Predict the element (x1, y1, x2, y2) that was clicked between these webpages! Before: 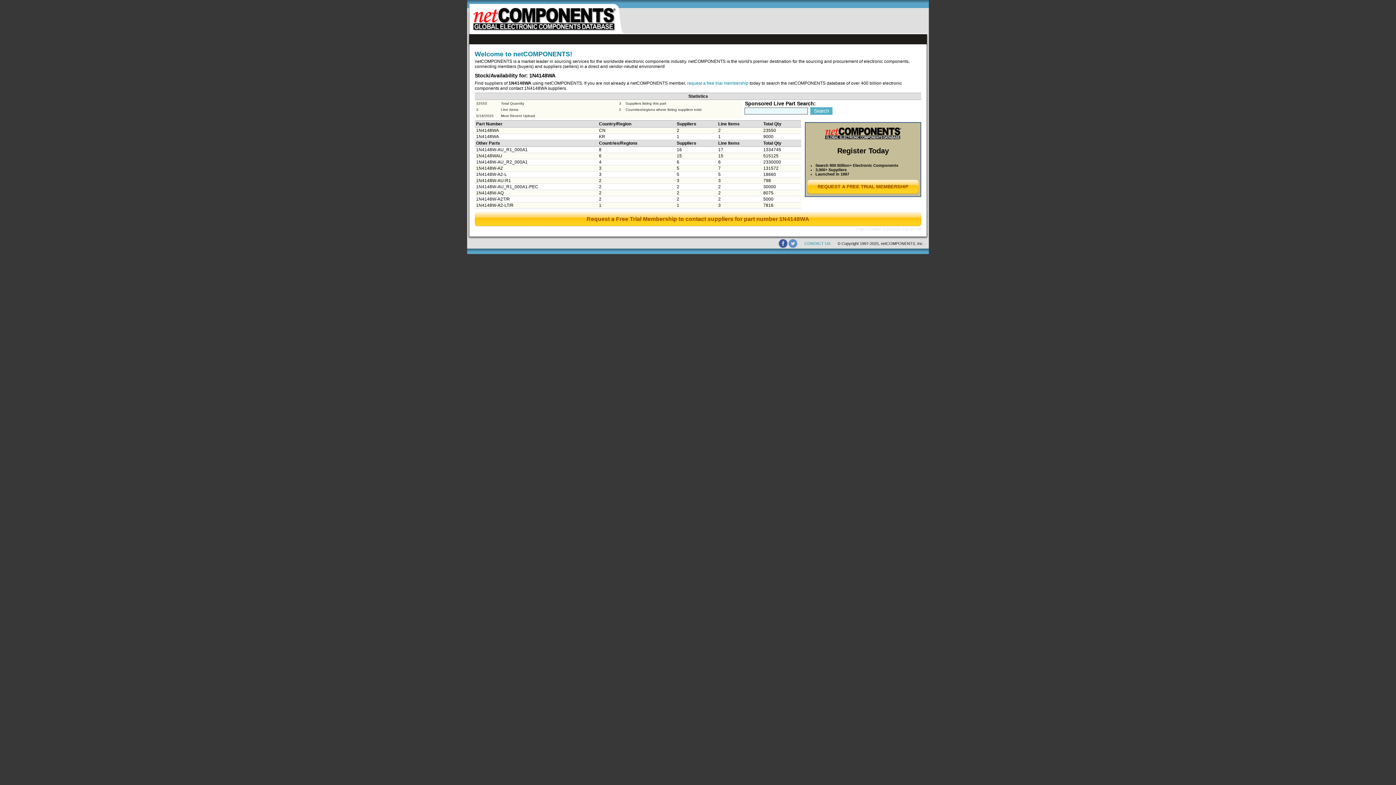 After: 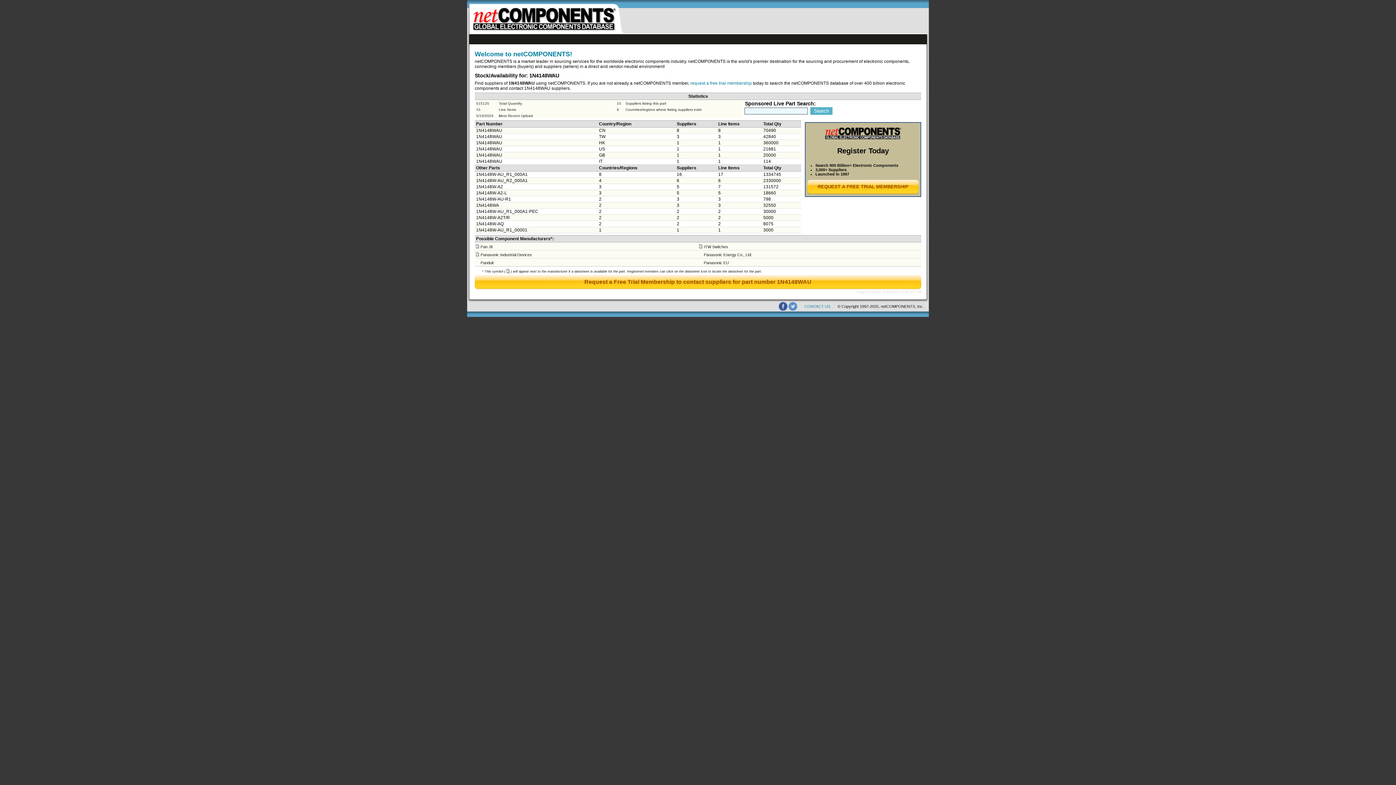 Action: label: 1N4148WAU bbox: (476, 153, 502, 158)